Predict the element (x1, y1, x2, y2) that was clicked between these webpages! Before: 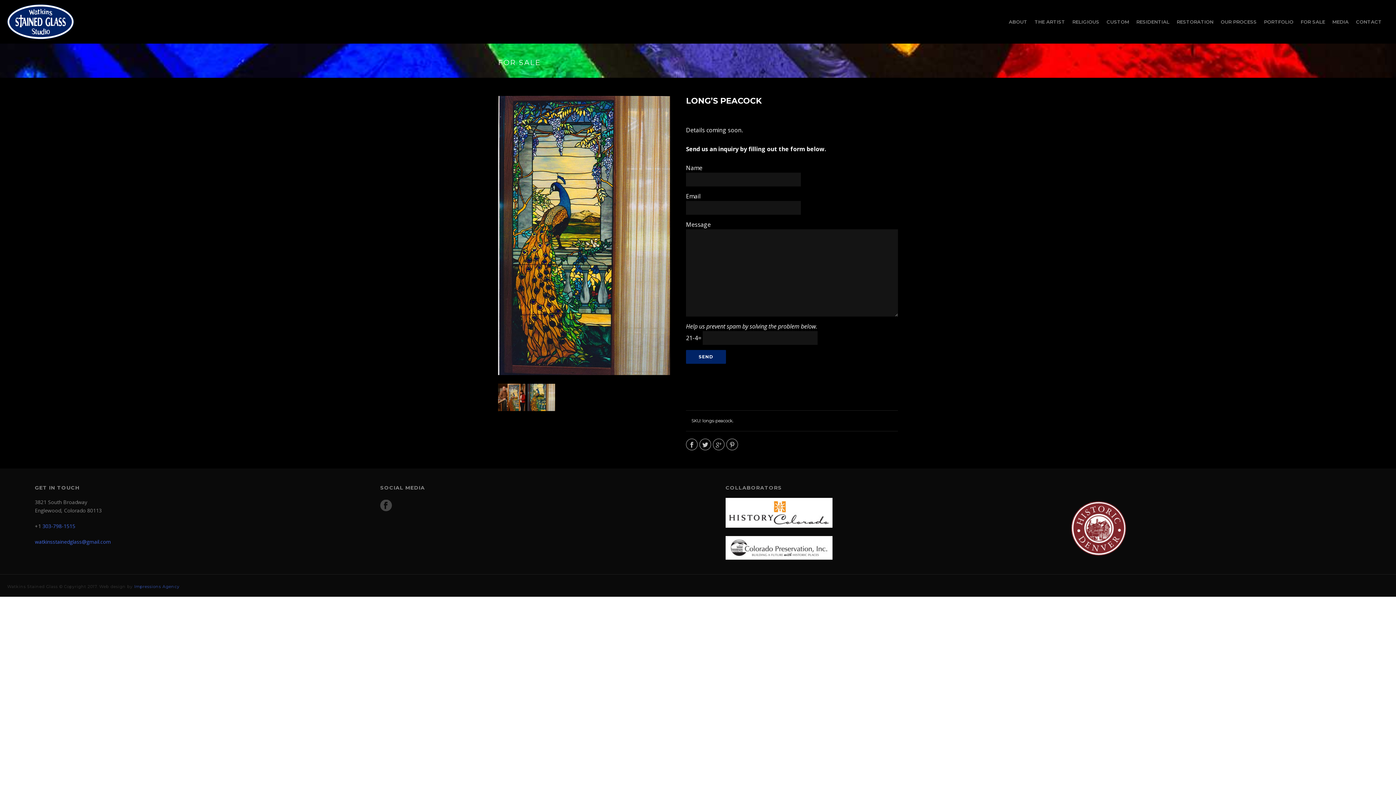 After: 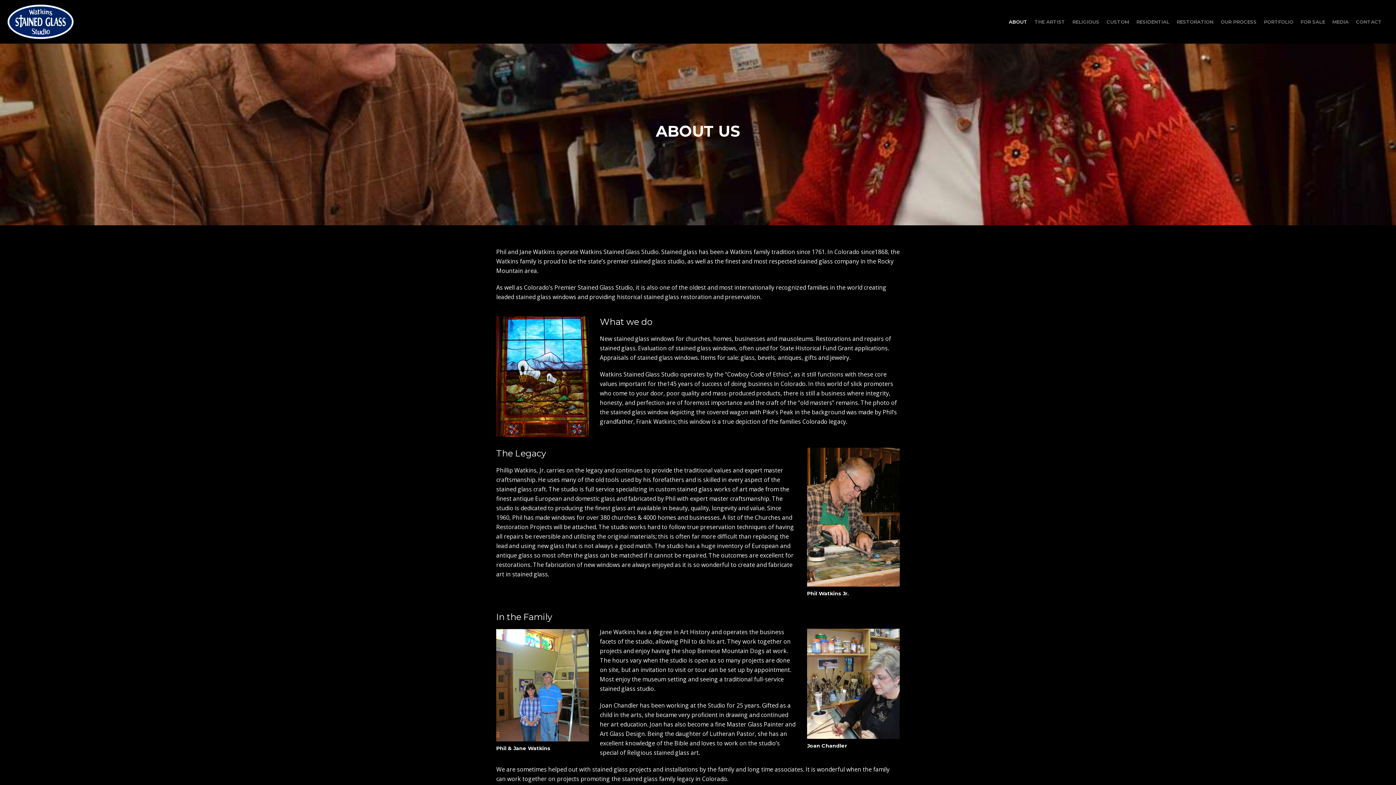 Action: bbox: (1005, 0, 1030, 43) label: ABOUT